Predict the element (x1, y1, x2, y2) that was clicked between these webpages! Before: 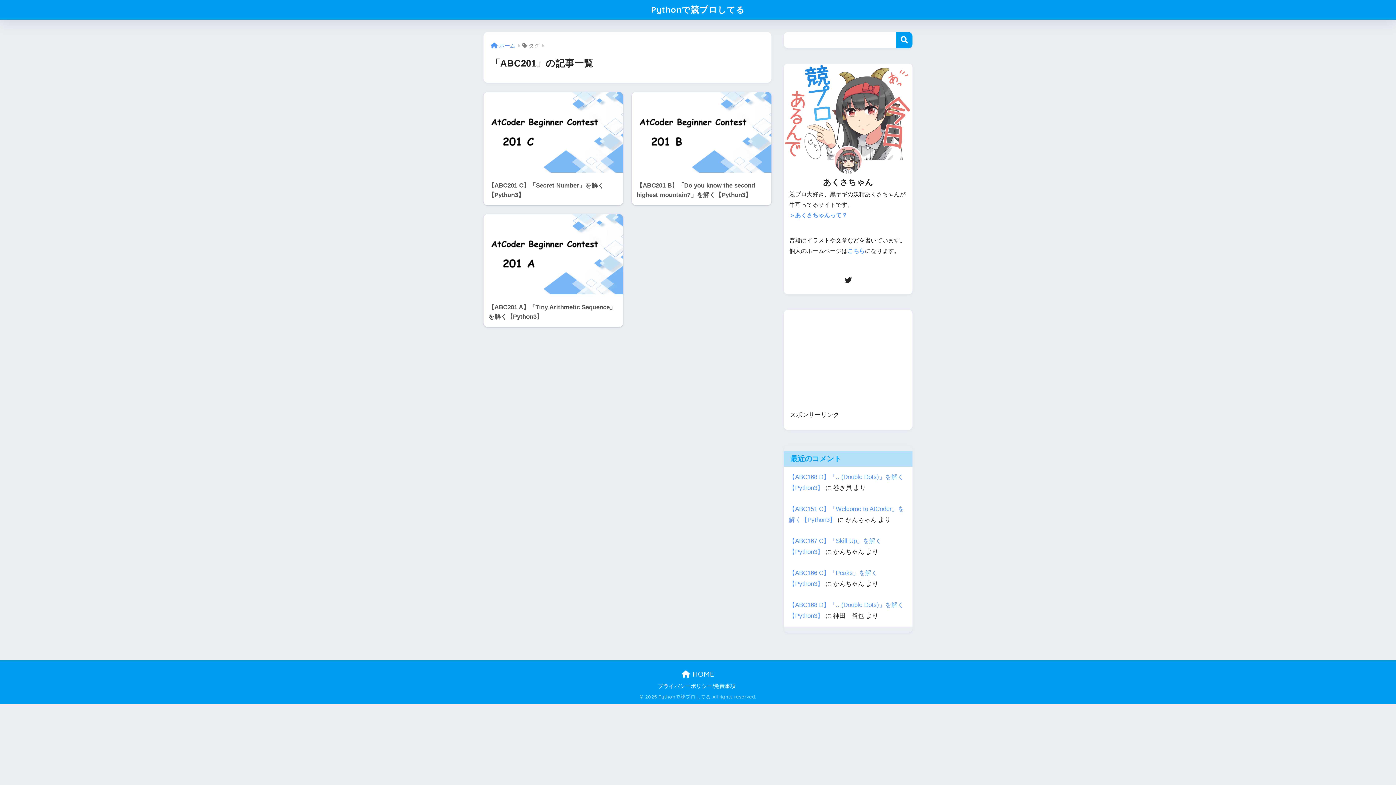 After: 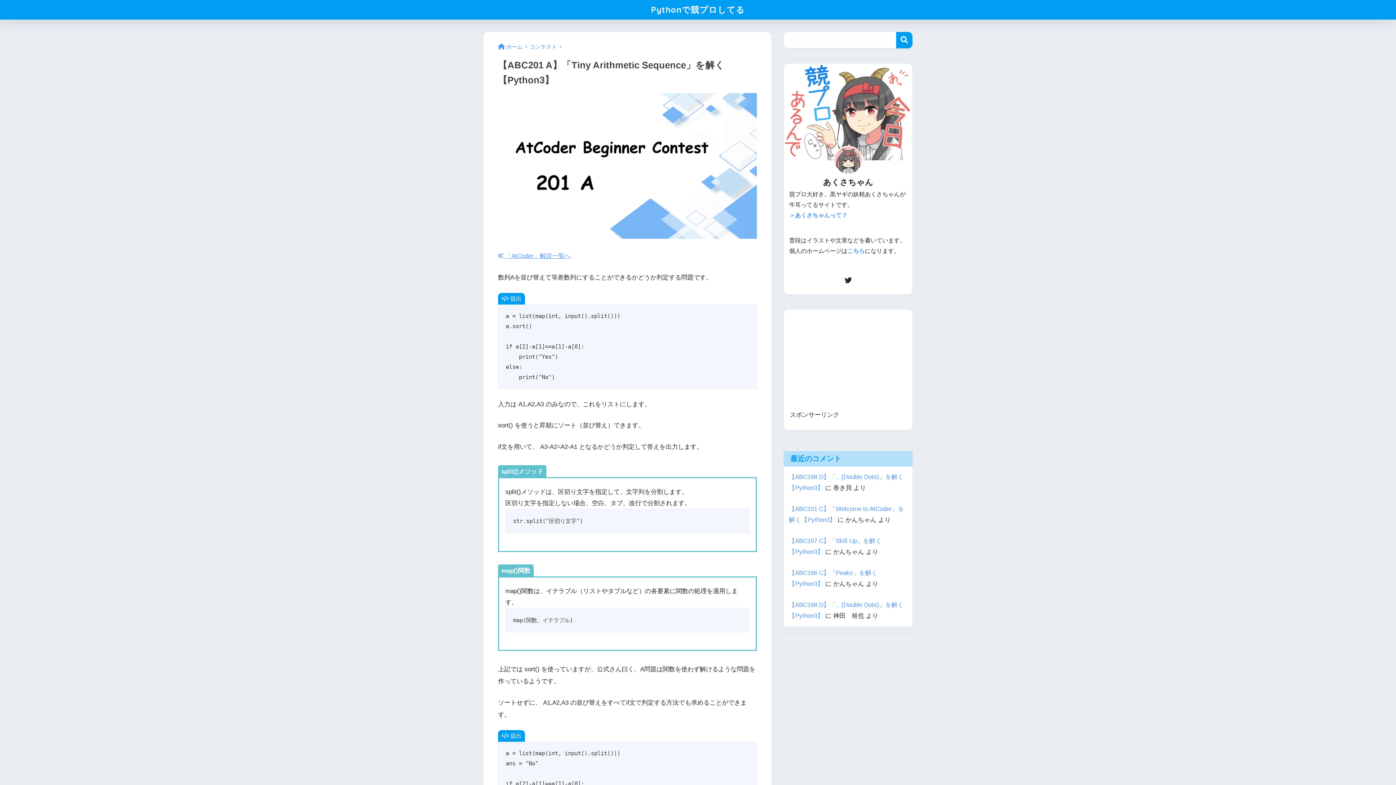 Action: bbox: (483, 214, 623, 327) label: 【ABC201 A】「Tiny Arithmetic Sequence」を解く【Python3】